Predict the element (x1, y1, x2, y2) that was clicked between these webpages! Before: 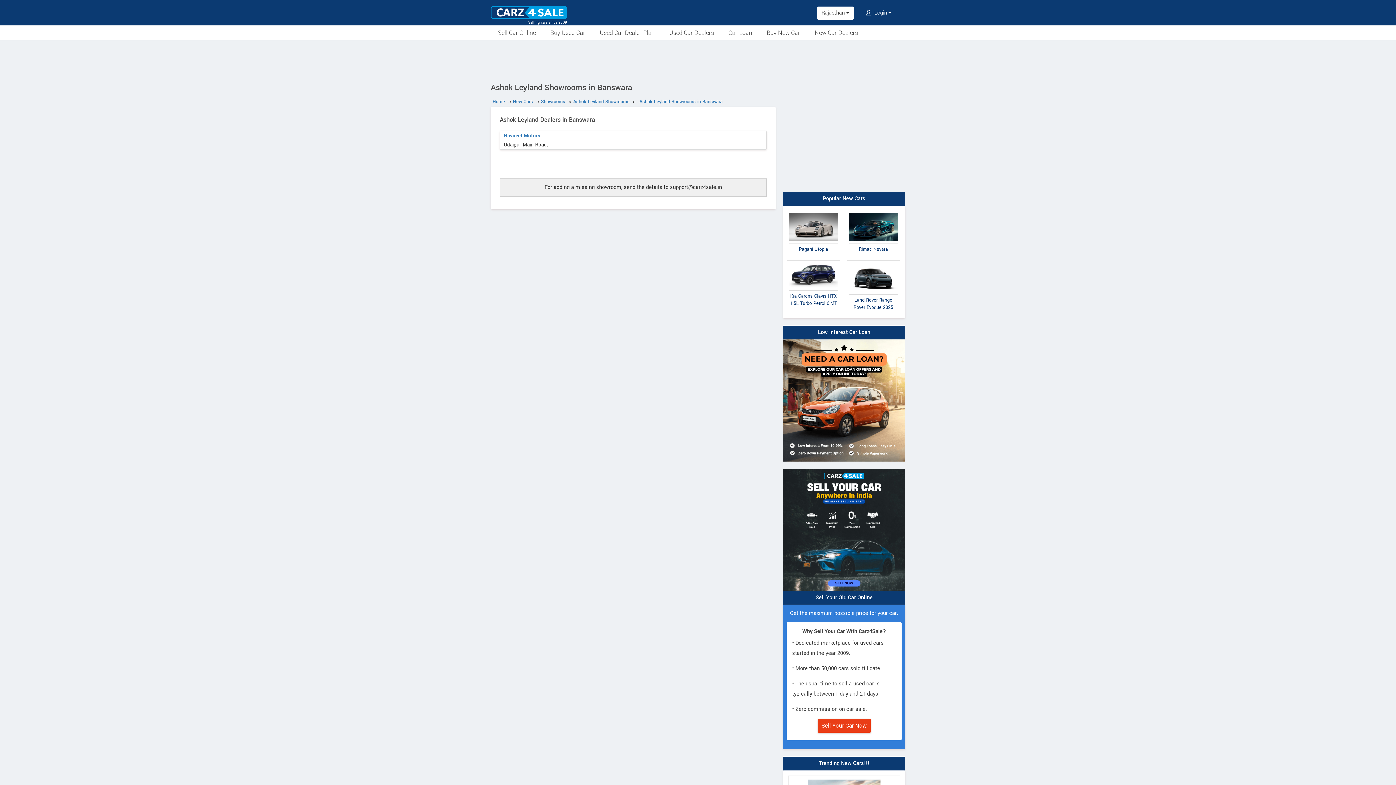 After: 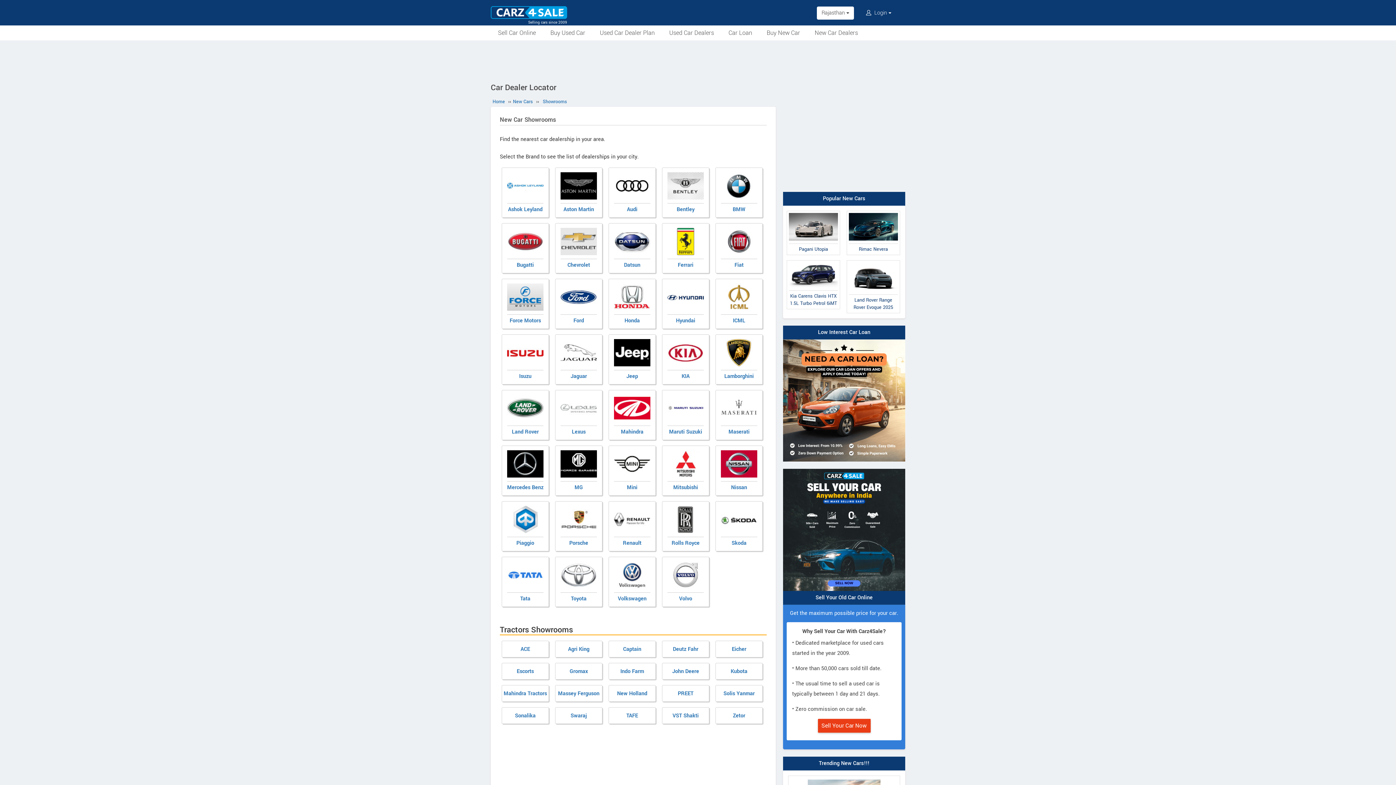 Action: label: New Car Dealers bbox: (807, 25, 865, 40)